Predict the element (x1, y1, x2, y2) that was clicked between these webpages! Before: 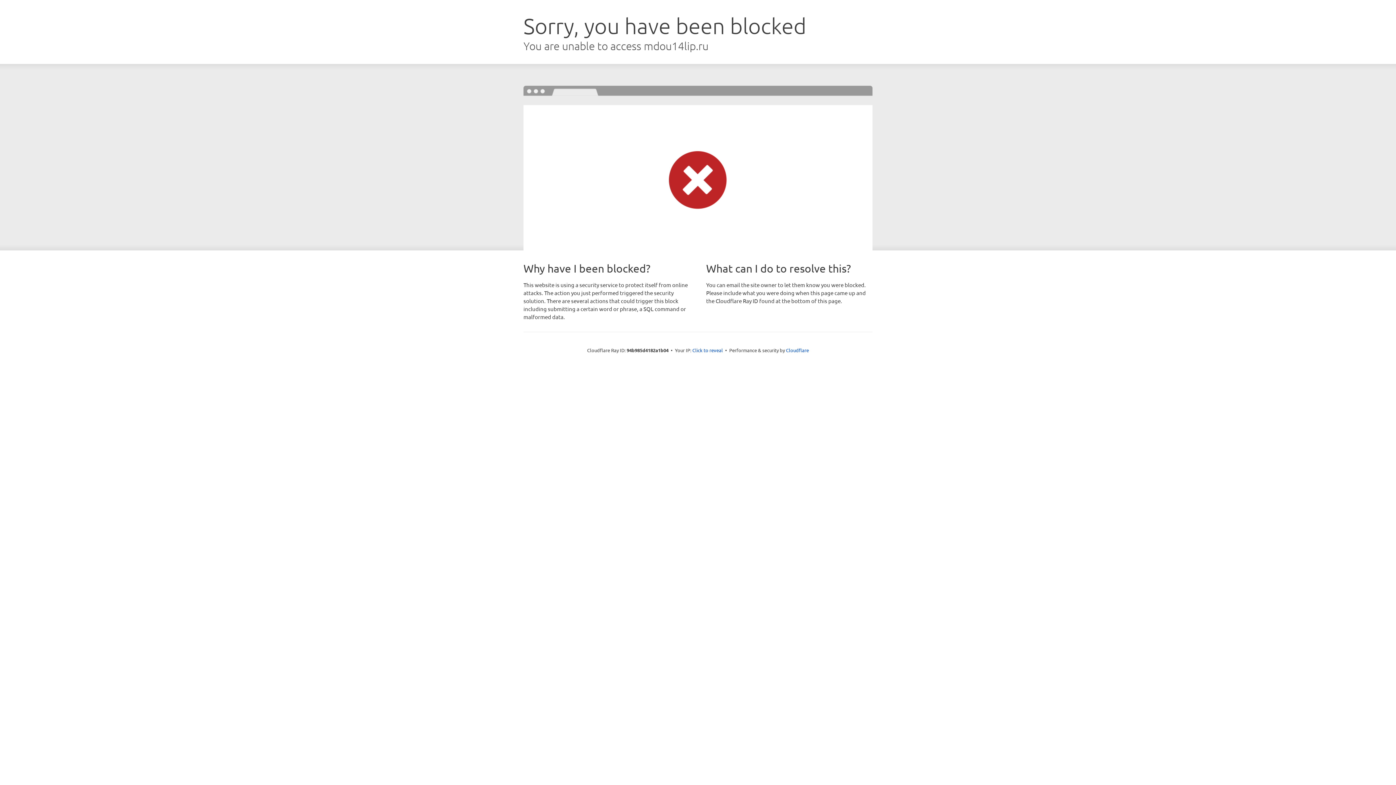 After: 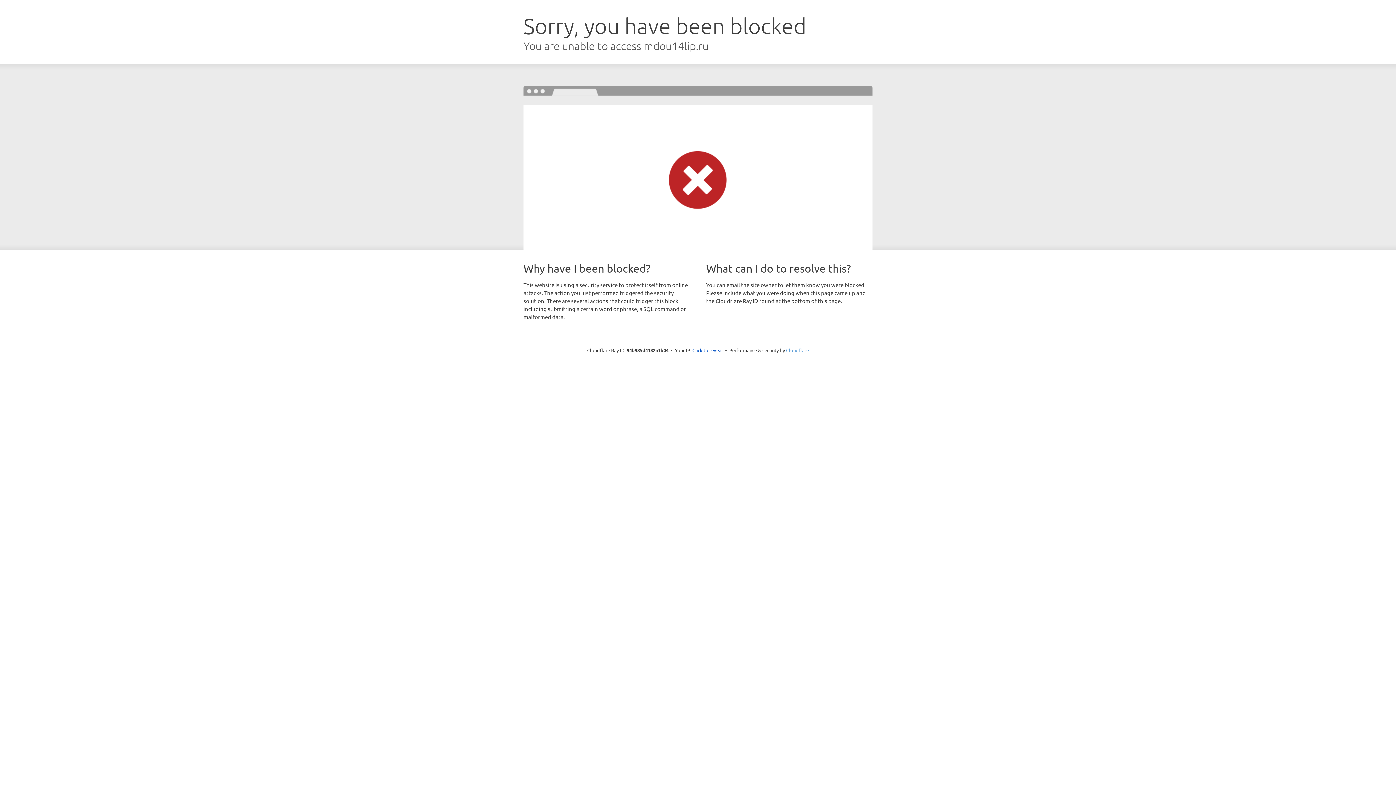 Action: bbox: (786, 347, 809, 353) label: Cloudflare